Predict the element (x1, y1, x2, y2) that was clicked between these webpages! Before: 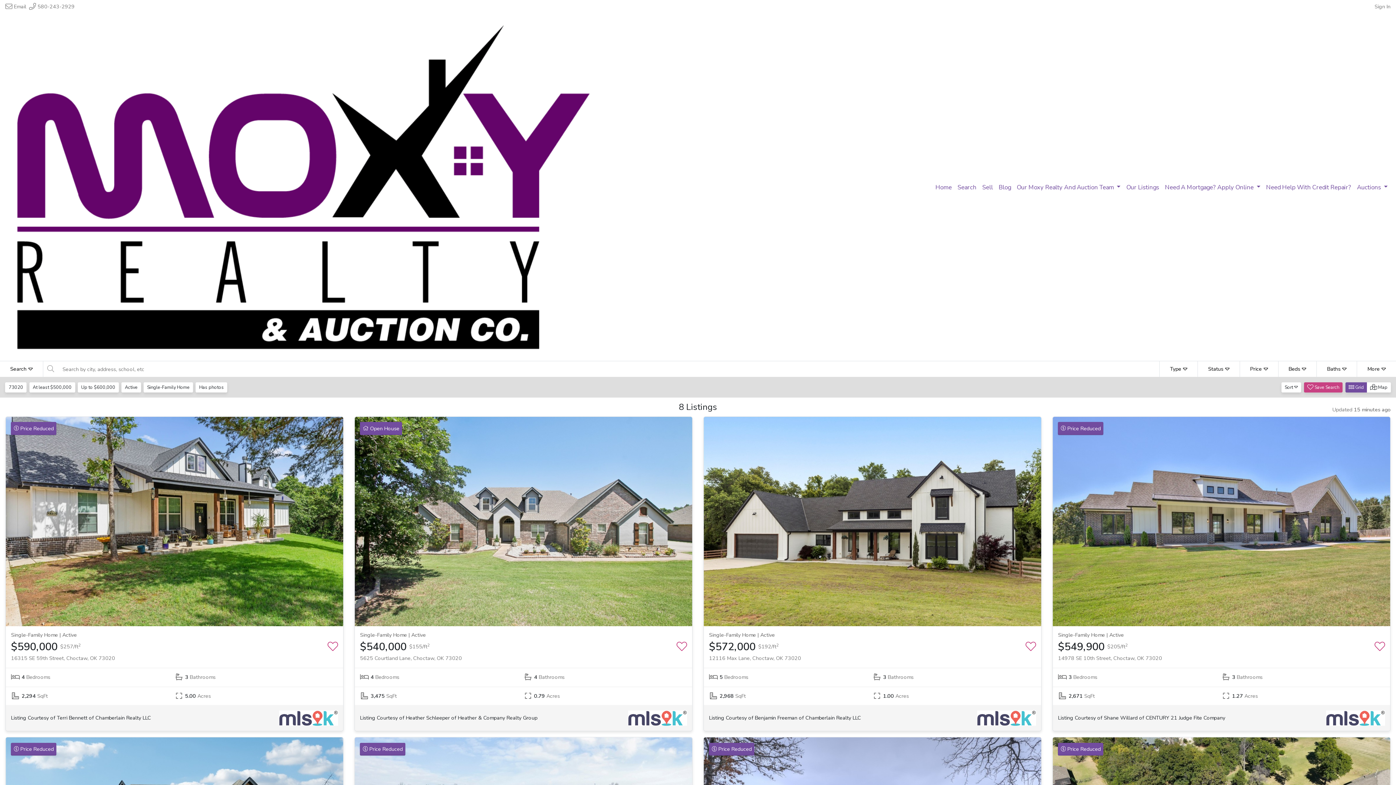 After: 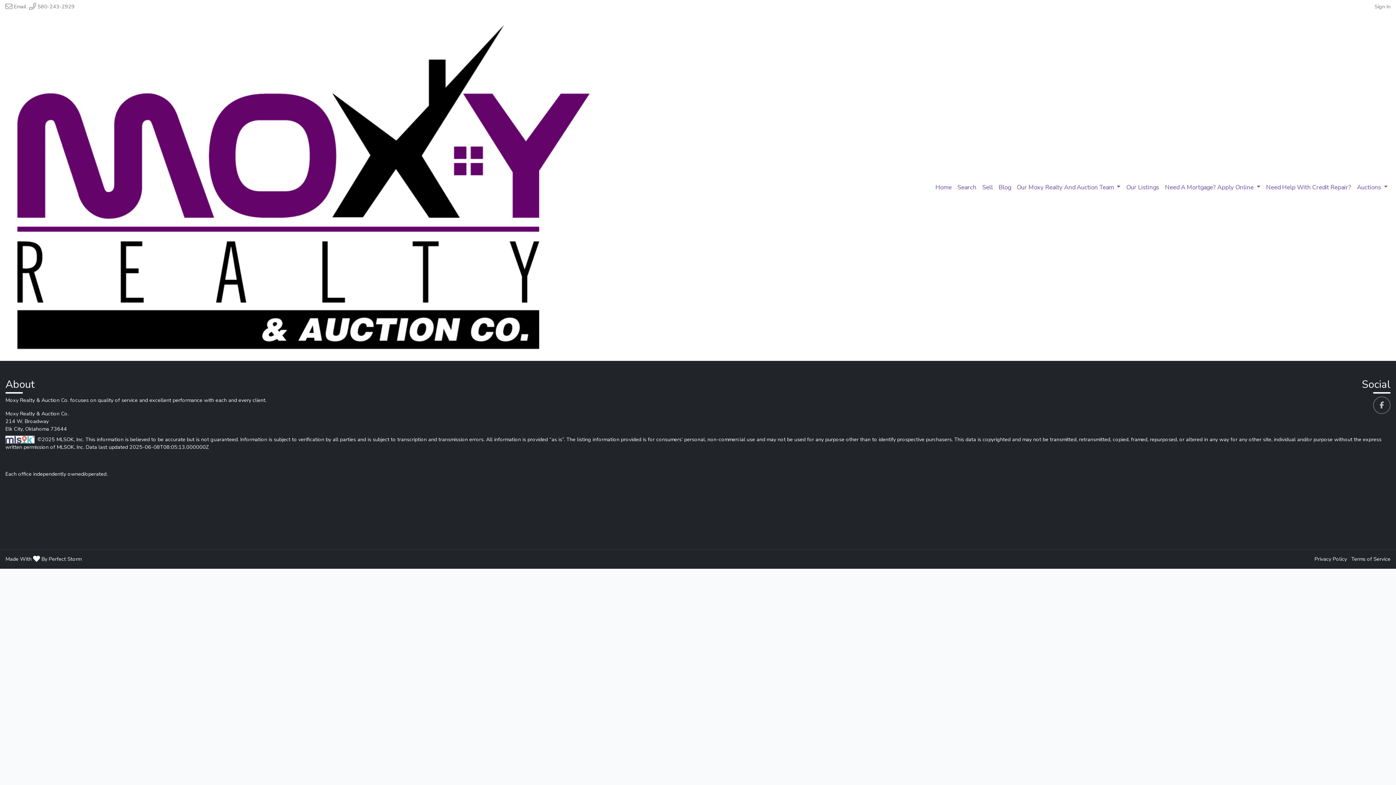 Action: bbox: (5, 417, 343, 626)